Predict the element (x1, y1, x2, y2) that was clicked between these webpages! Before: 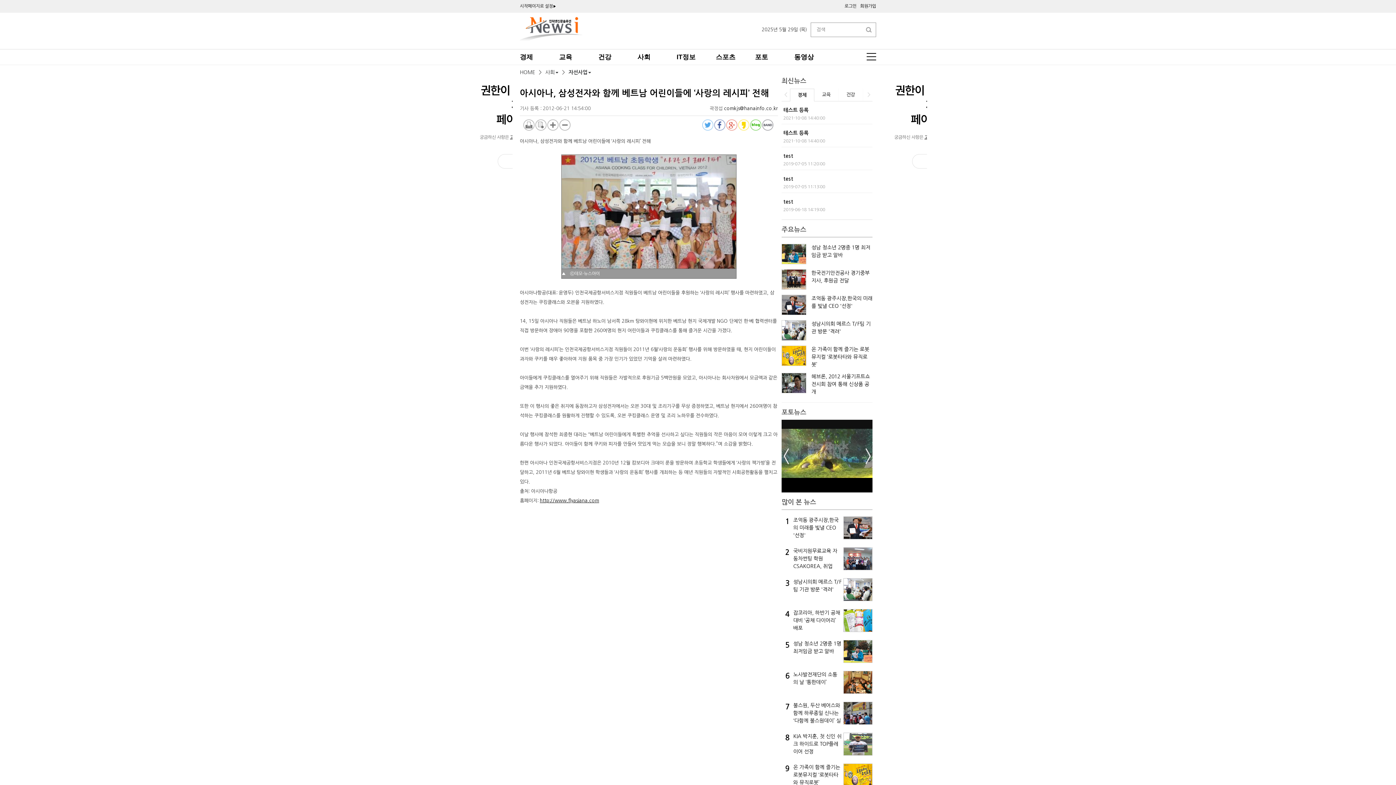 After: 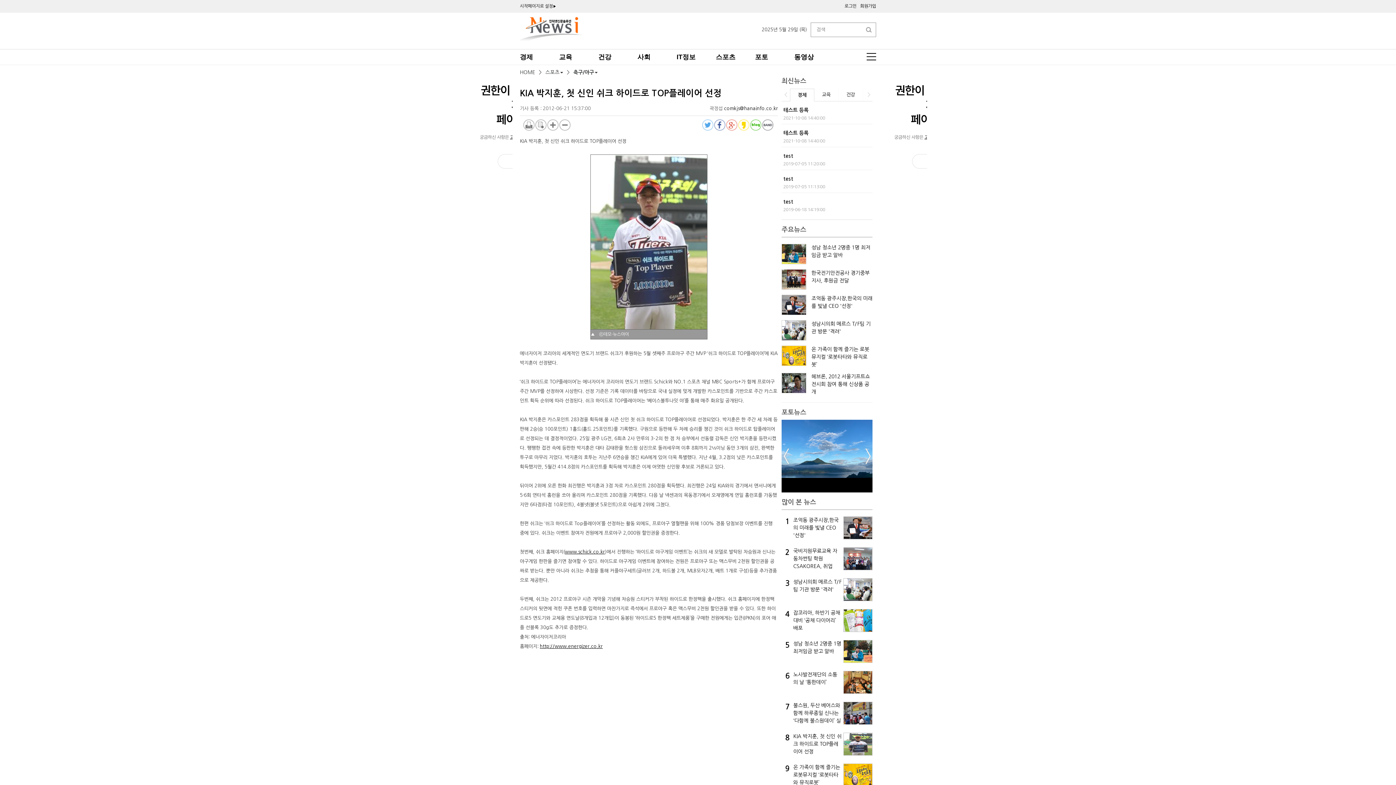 Action: bbox: (843, 741, 872, 746)